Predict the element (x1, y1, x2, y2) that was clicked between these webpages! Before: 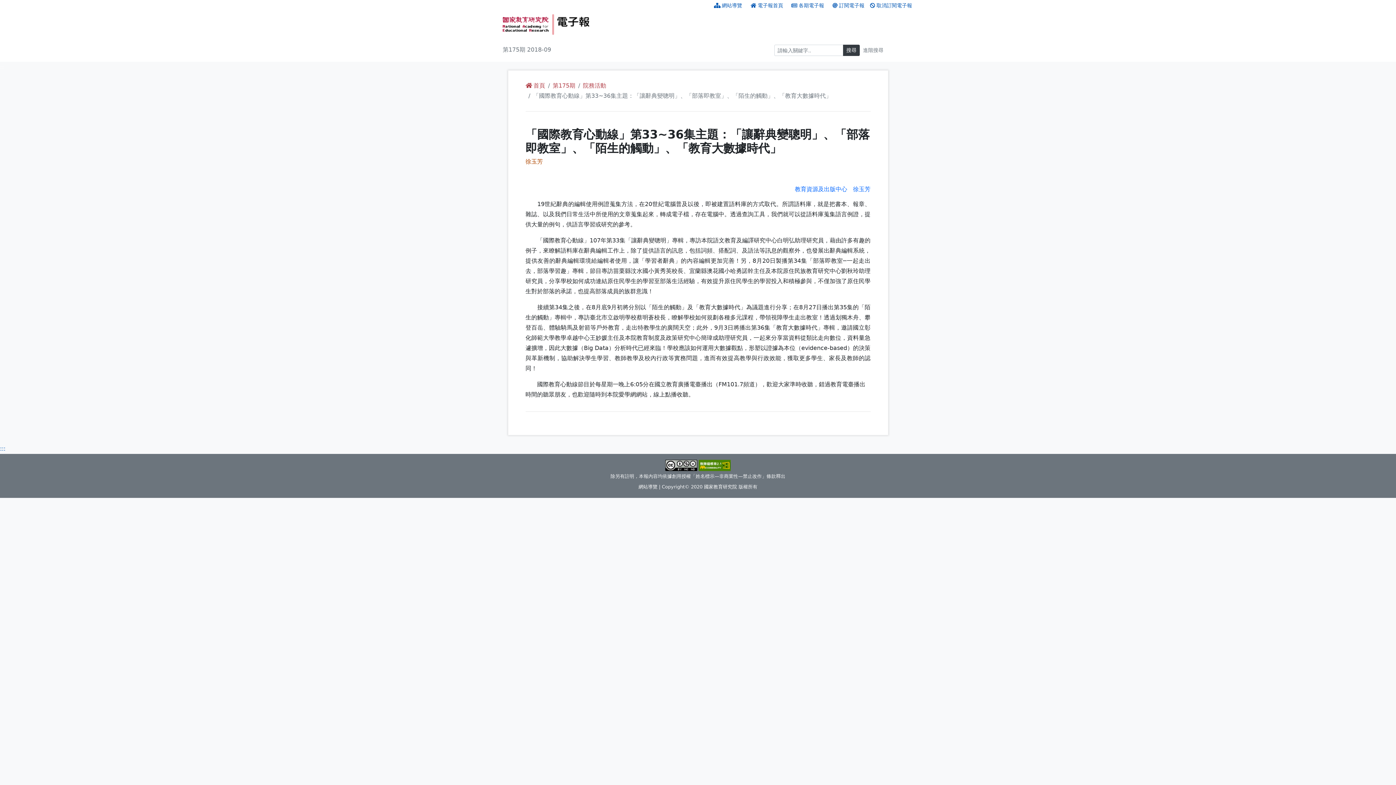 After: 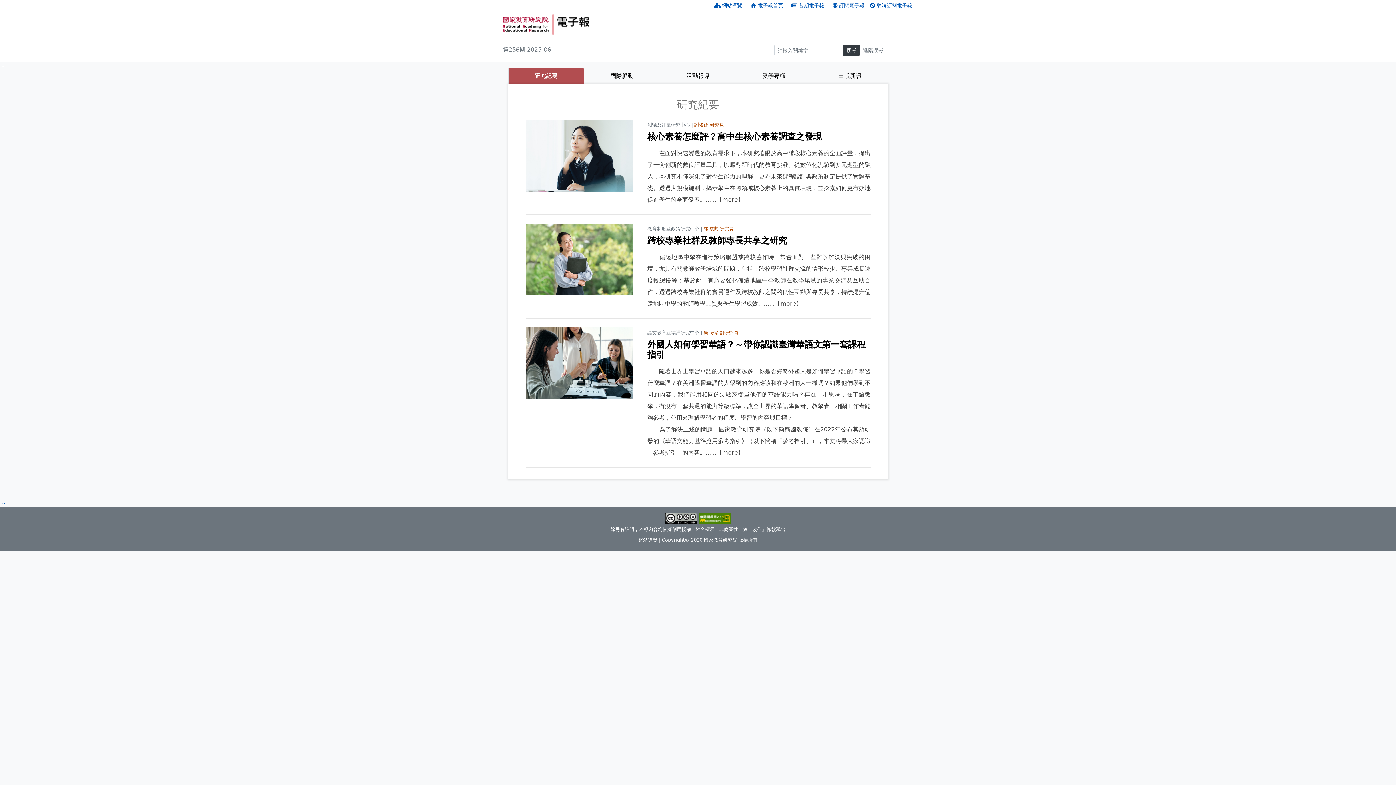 Action: bbox: (525, 82, 545, 89) label: 首頁